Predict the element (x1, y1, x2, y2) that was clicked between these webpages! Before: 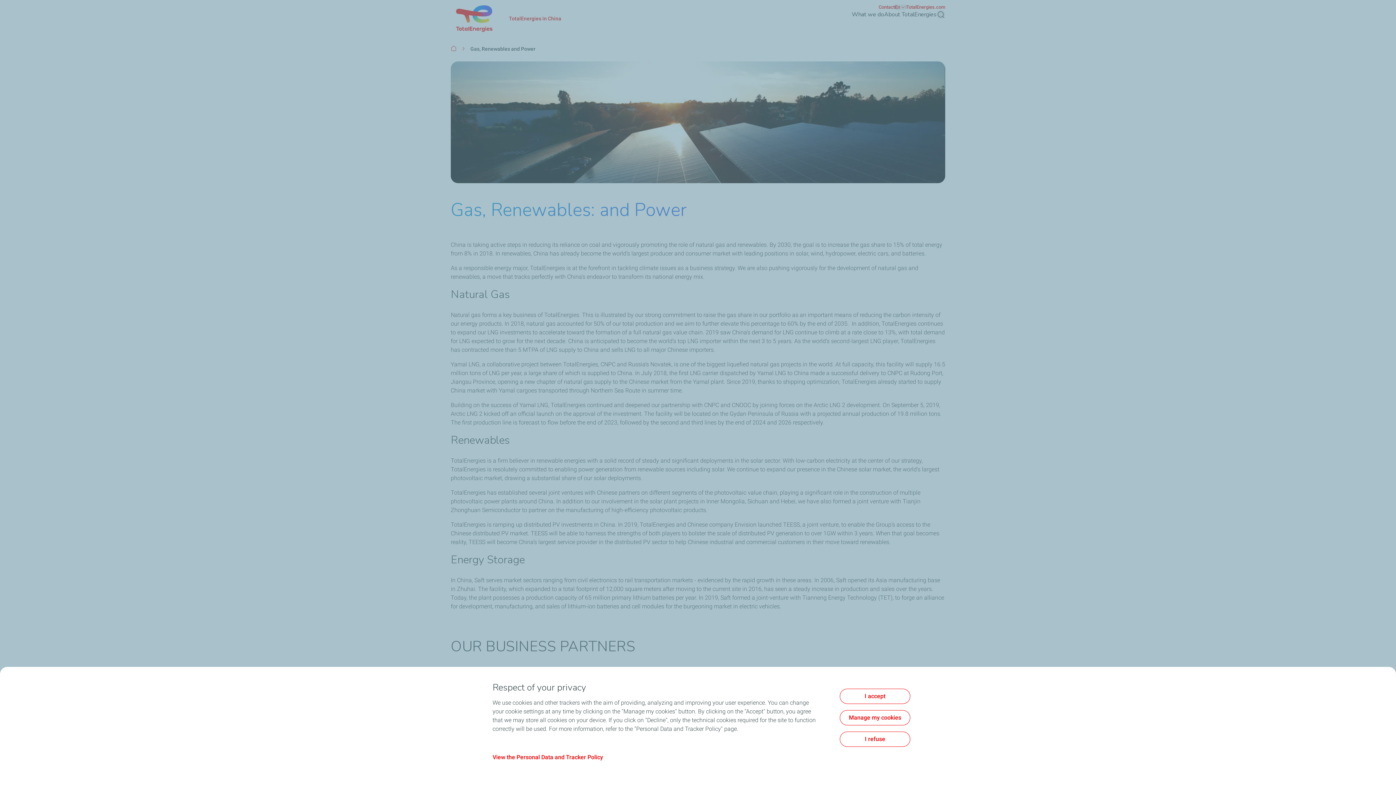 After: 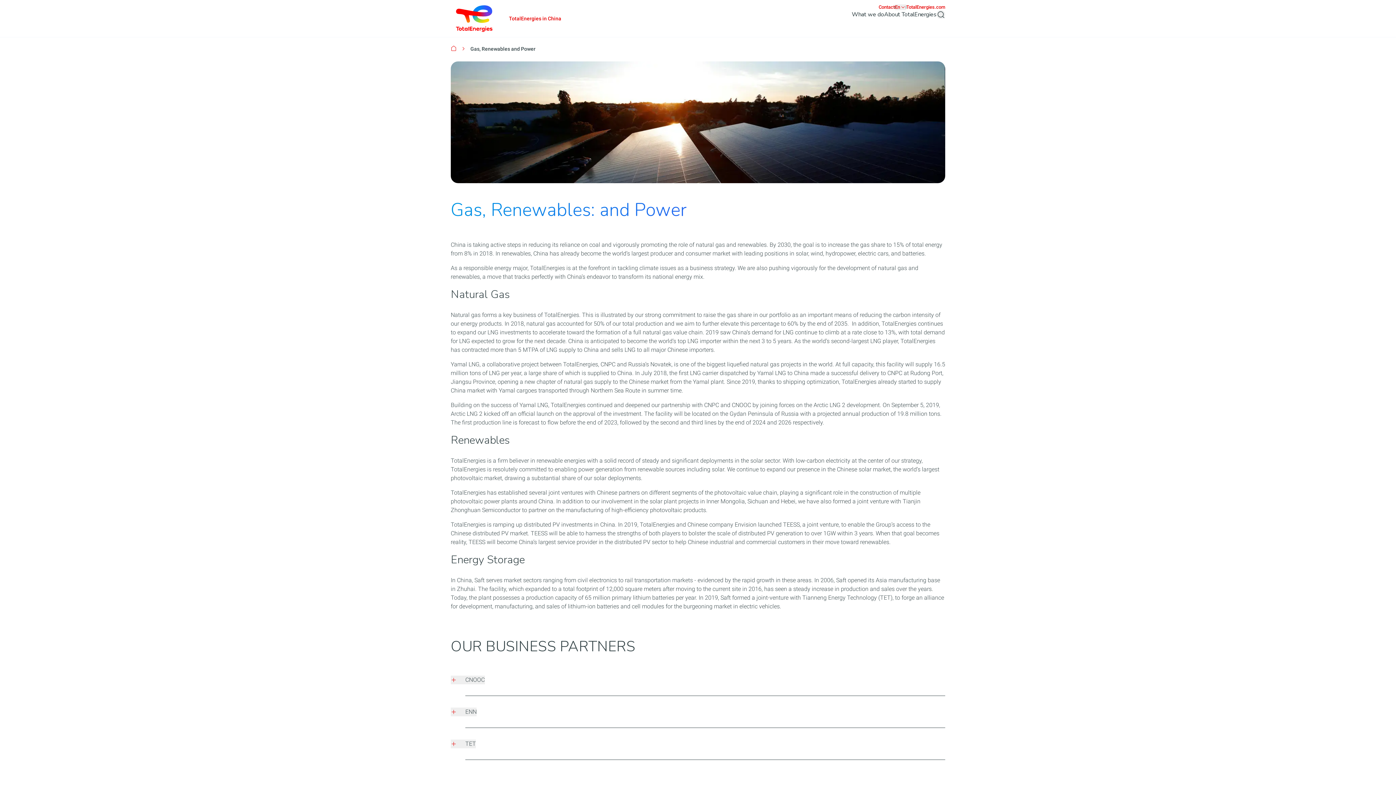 Action: bbox: (840, 689, 910, 704) label: I accept